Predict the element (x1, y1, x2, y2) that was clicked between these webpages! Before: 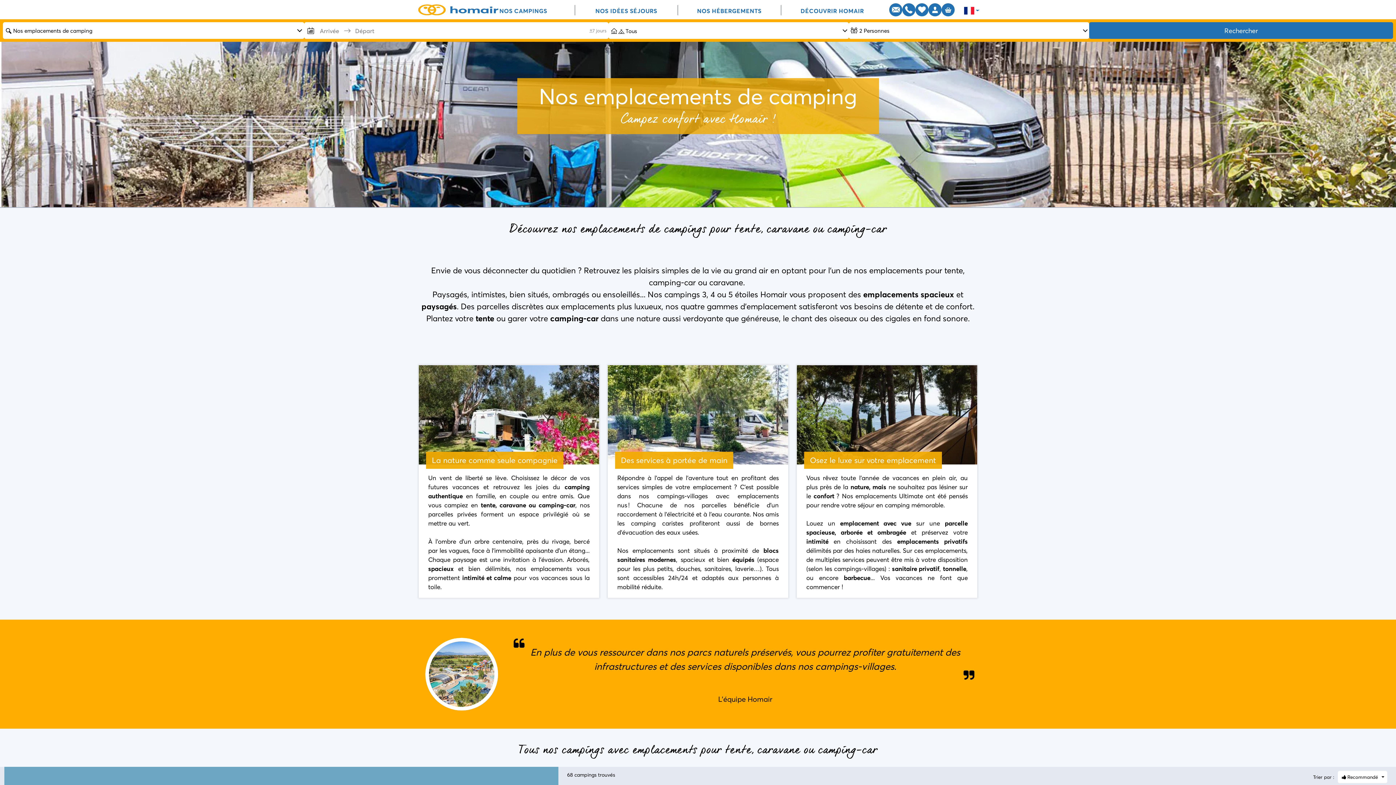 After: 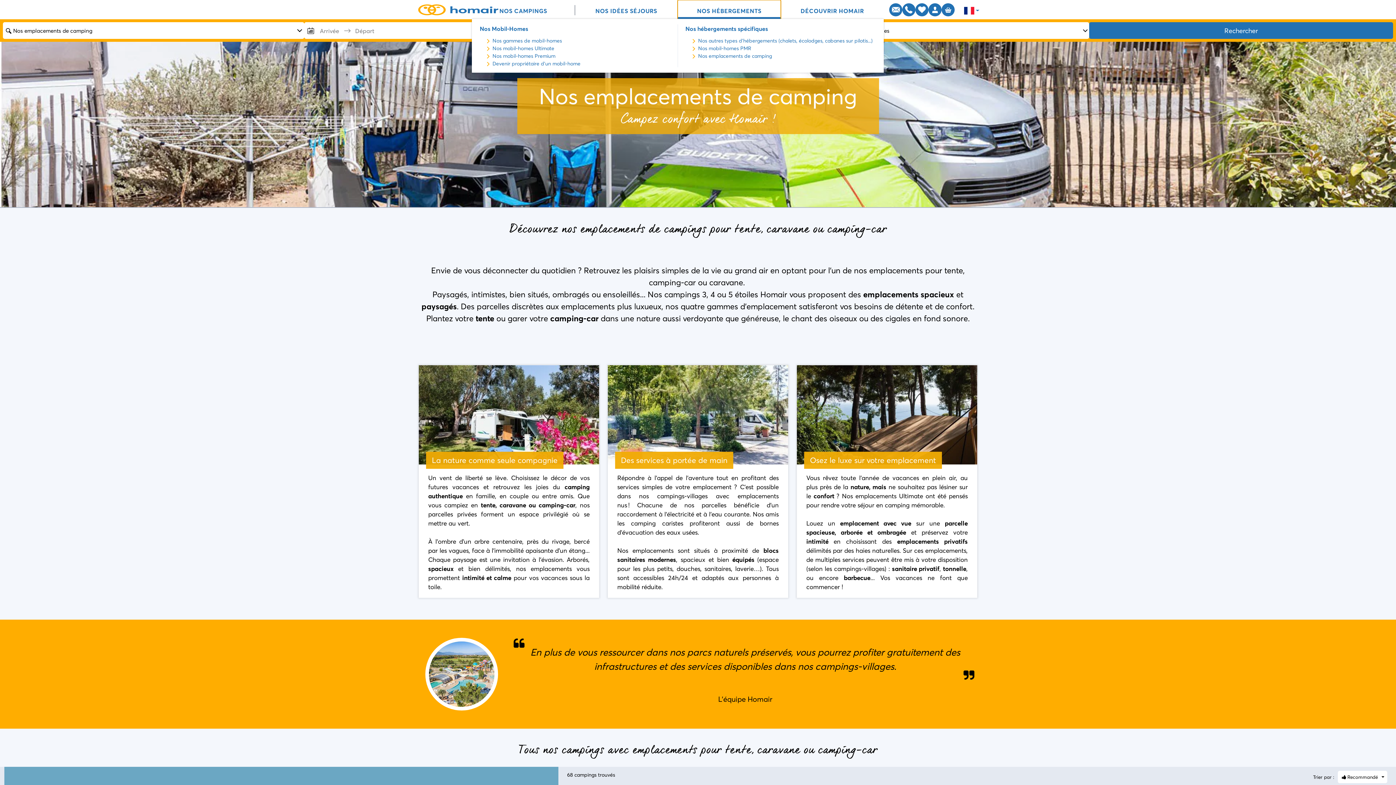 Action: label: NOS HÉBERGEMENTS bbox: (677, 0, 780, 21)